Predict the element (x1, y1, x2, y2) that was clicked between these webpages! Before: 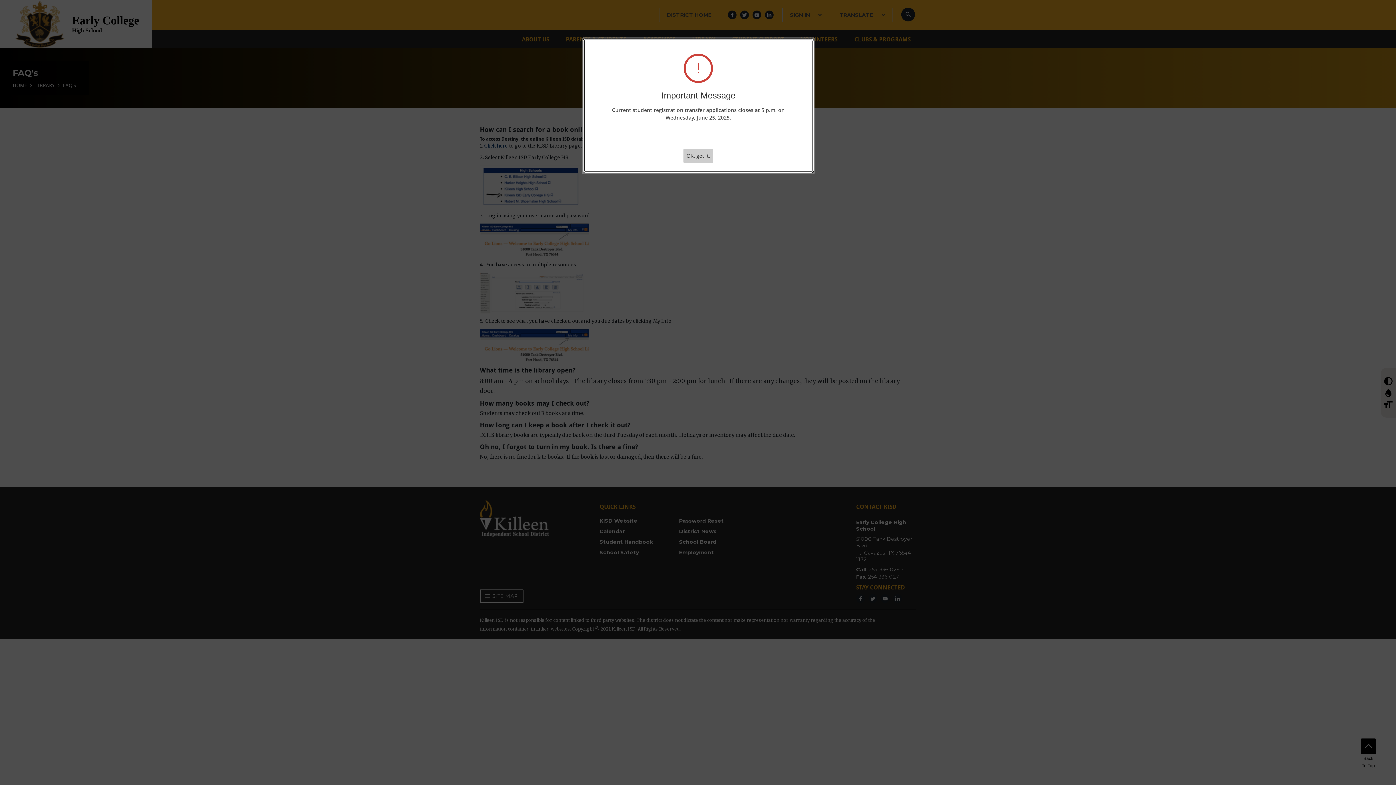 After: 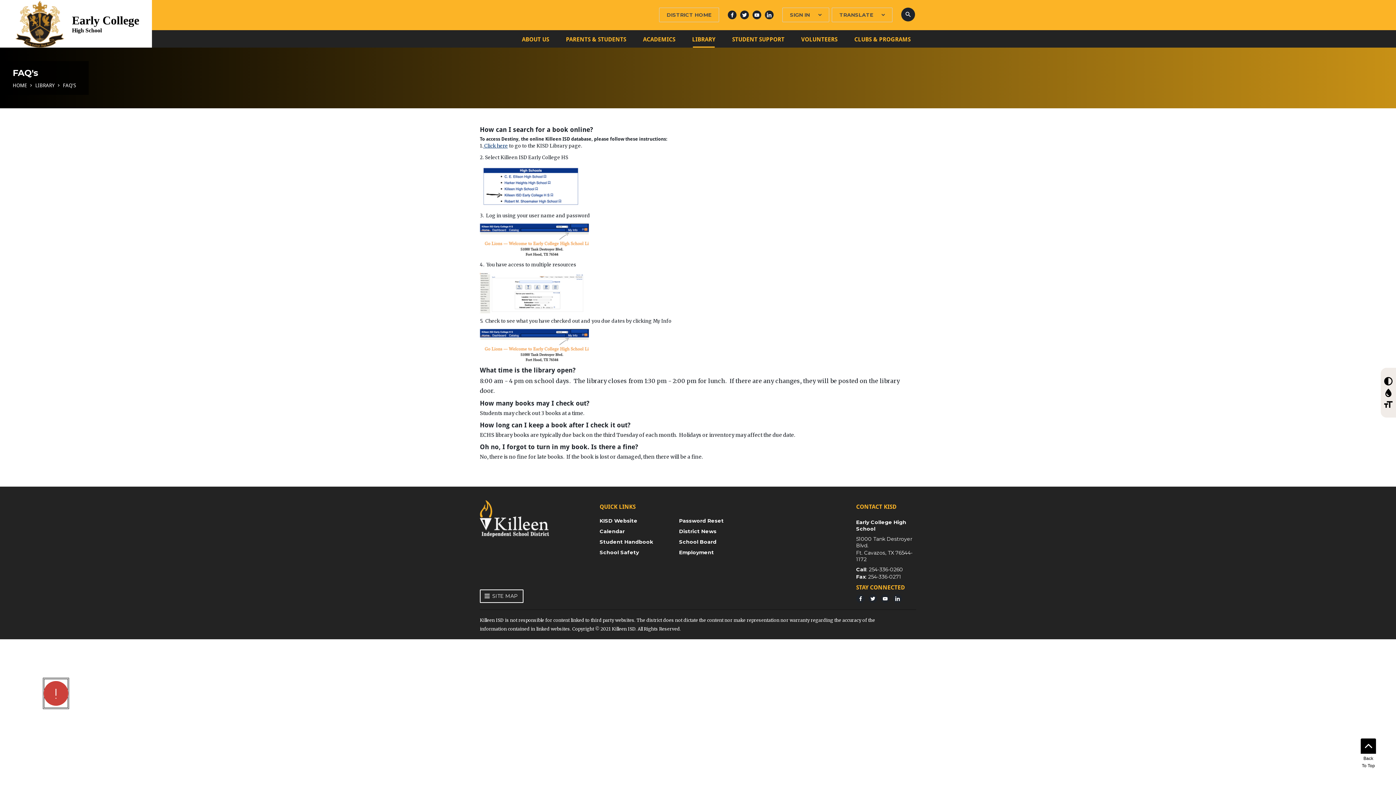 Action: label: OK, got it. bbox: (683, 149, 713, 162)